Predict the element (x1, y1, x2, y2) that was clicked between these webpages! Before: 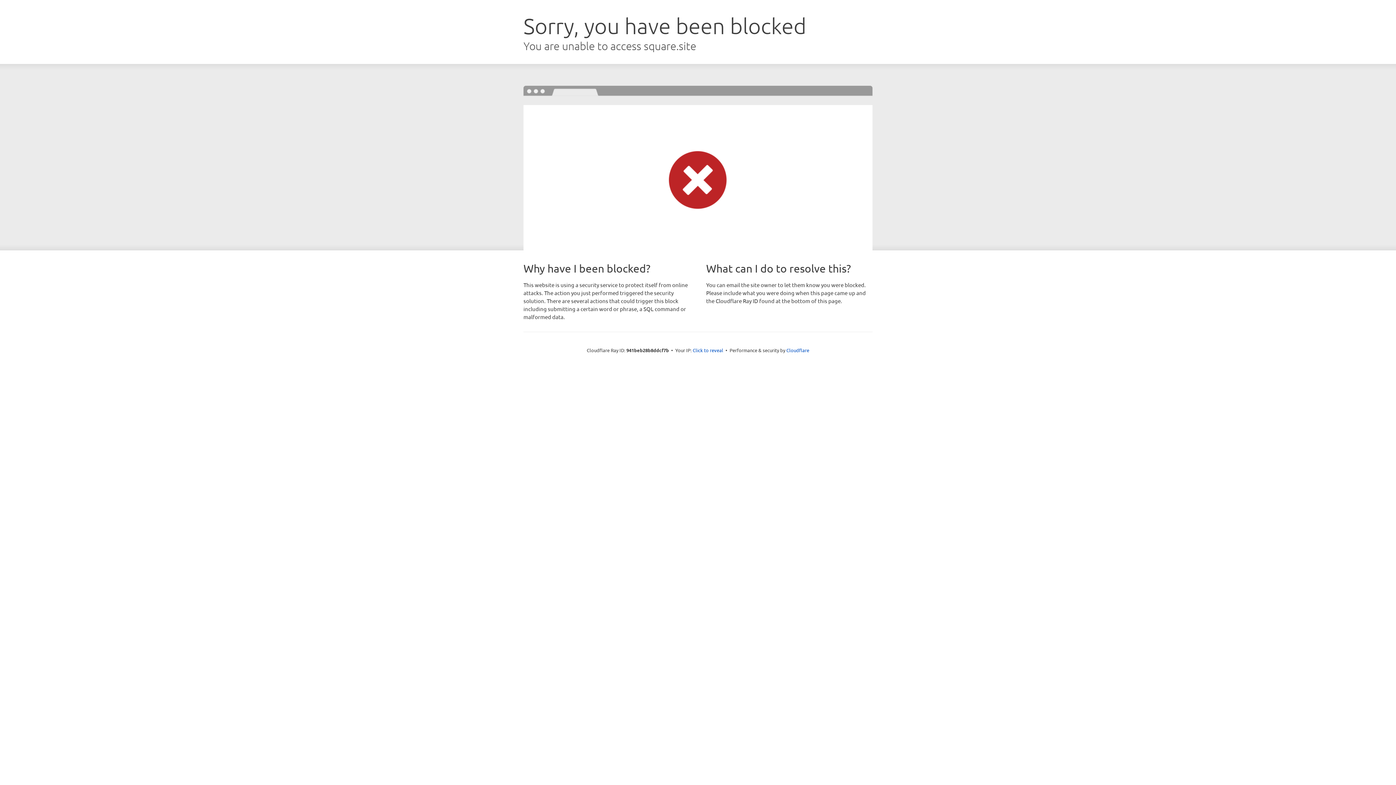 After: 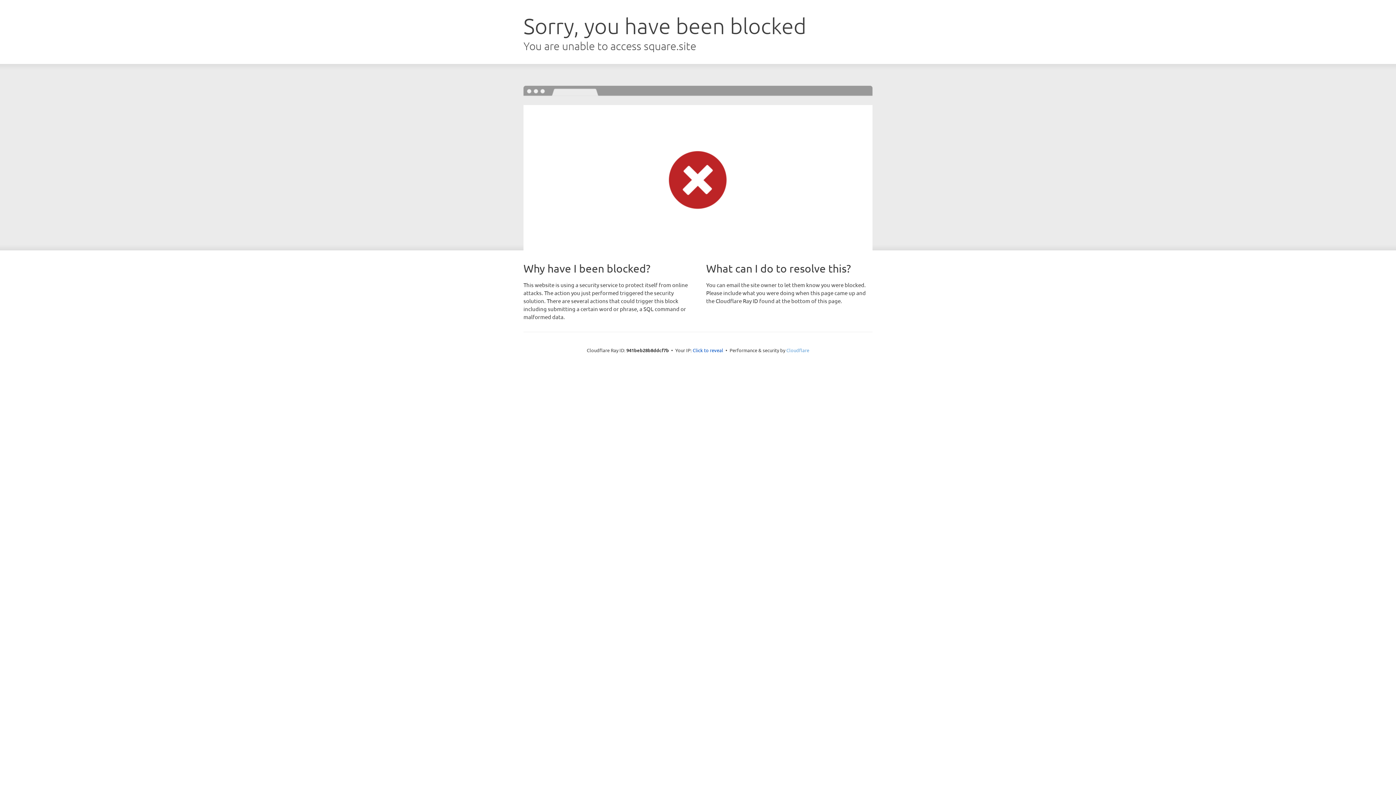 Action: bbox: (786, 347, 809, 353) label: Cloudflare